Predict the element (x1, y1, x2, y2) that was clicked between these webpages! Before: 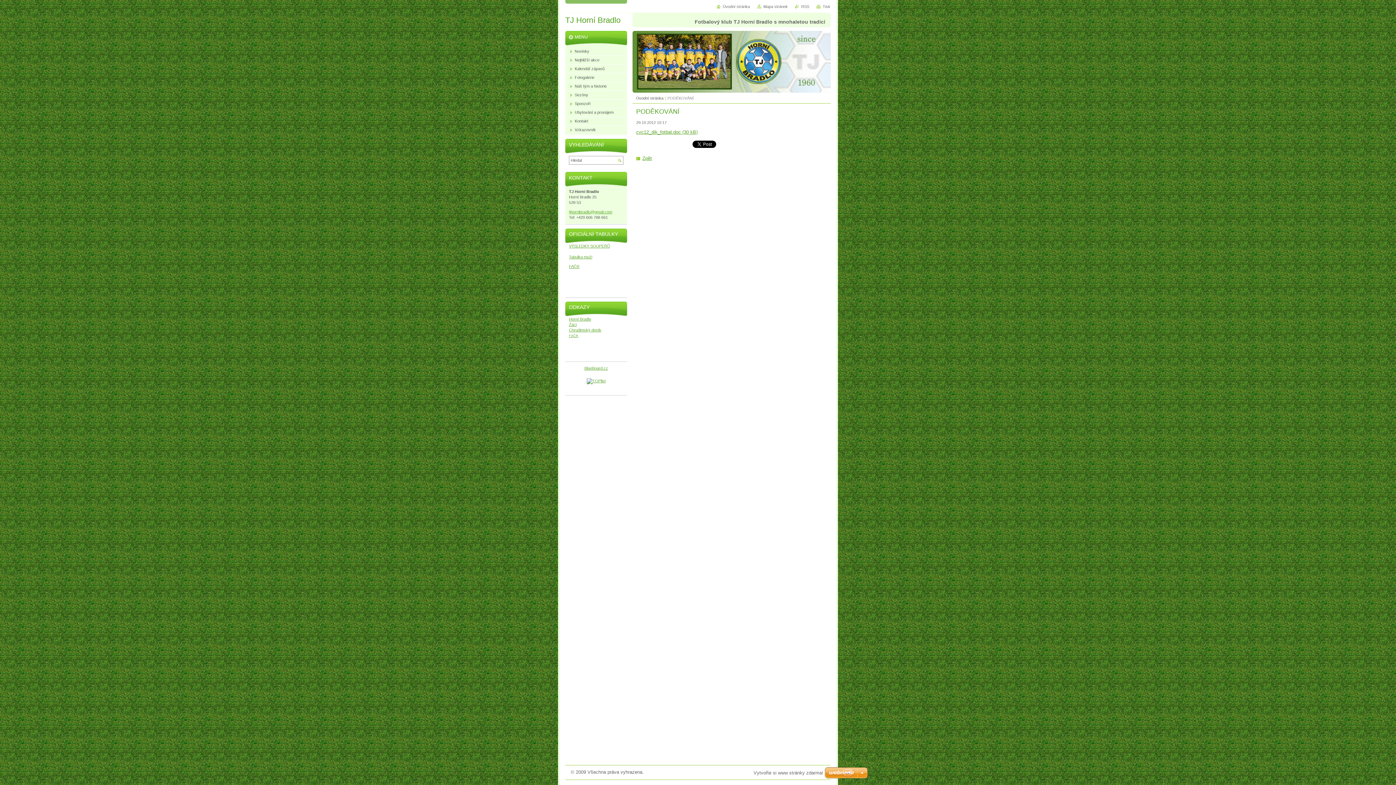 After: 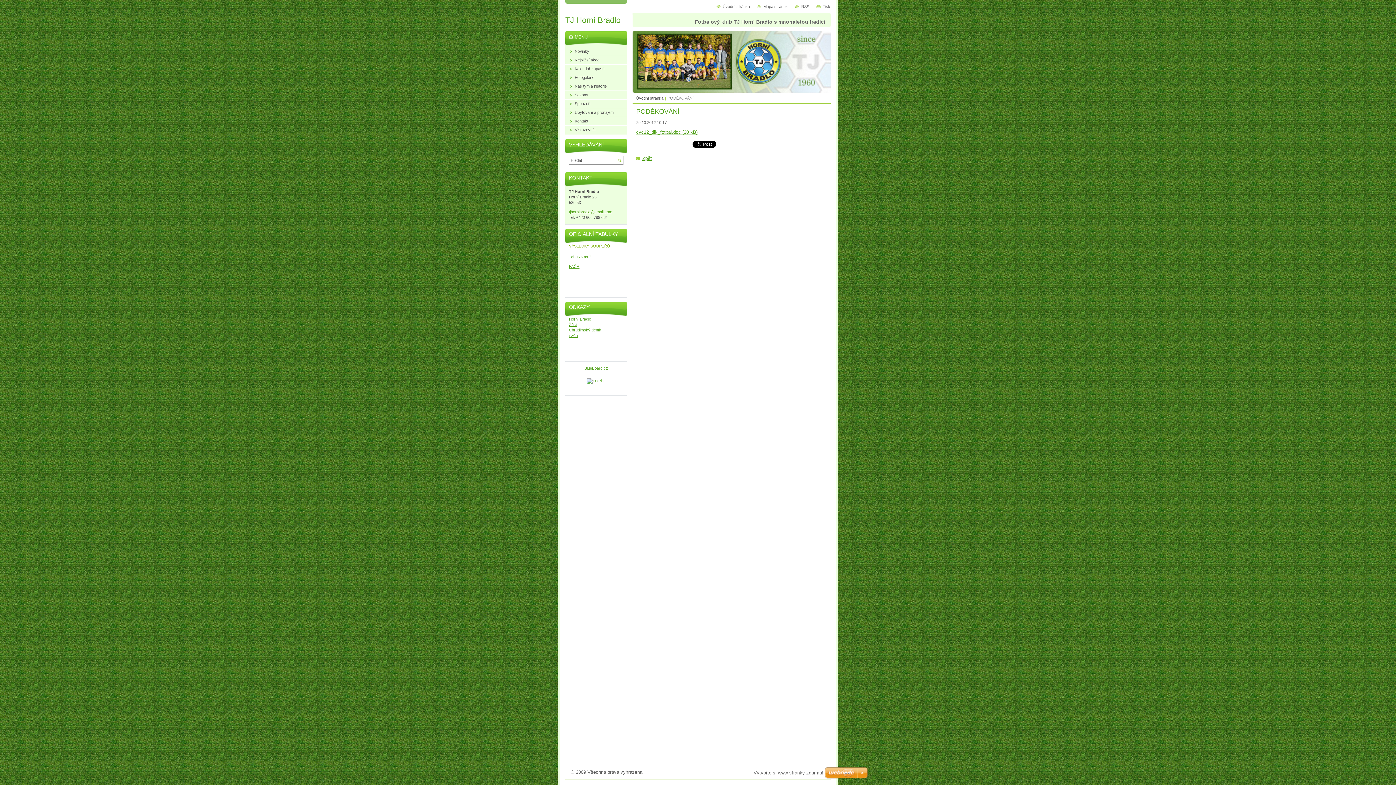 Action: label: VÝSLEDKY SOUPEŘŮ bbox: (569, 243, 610, 248)